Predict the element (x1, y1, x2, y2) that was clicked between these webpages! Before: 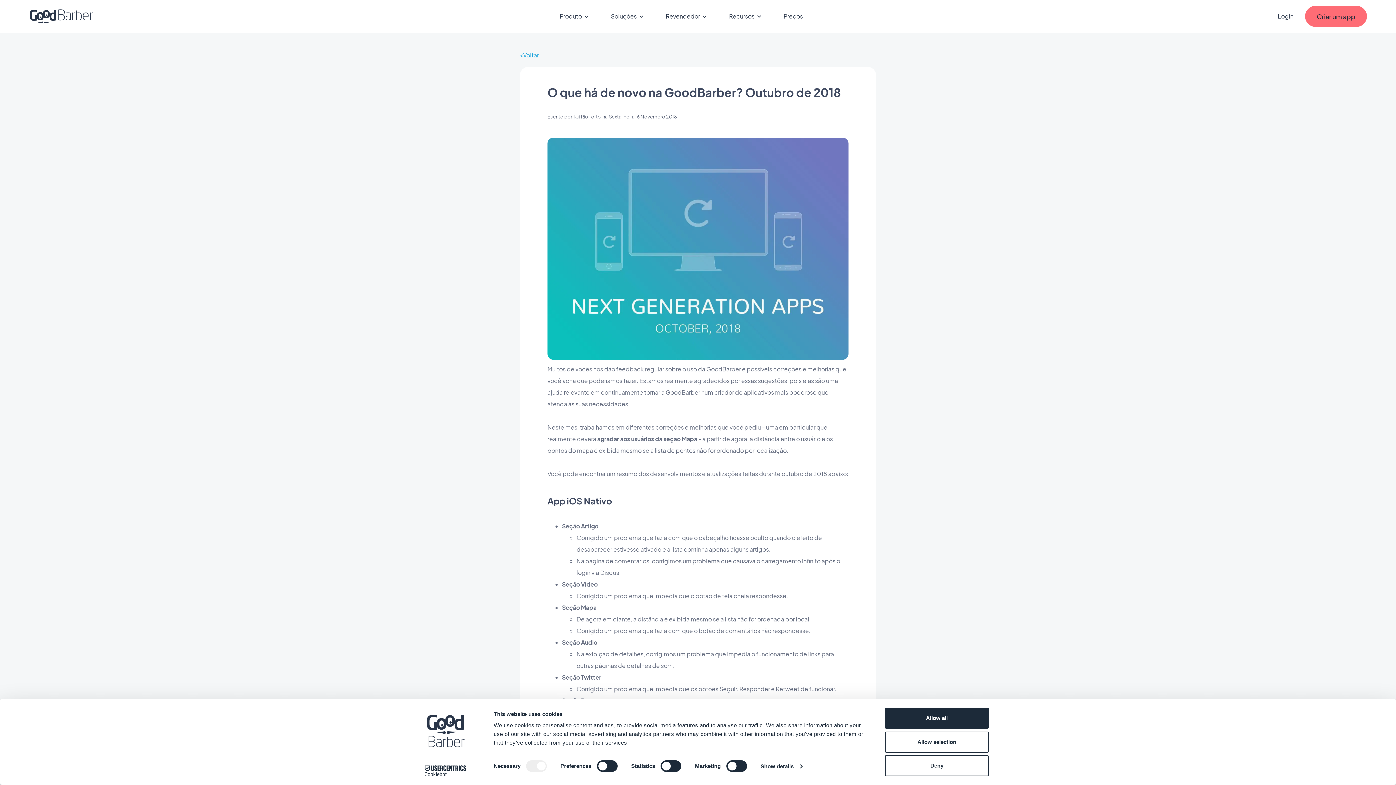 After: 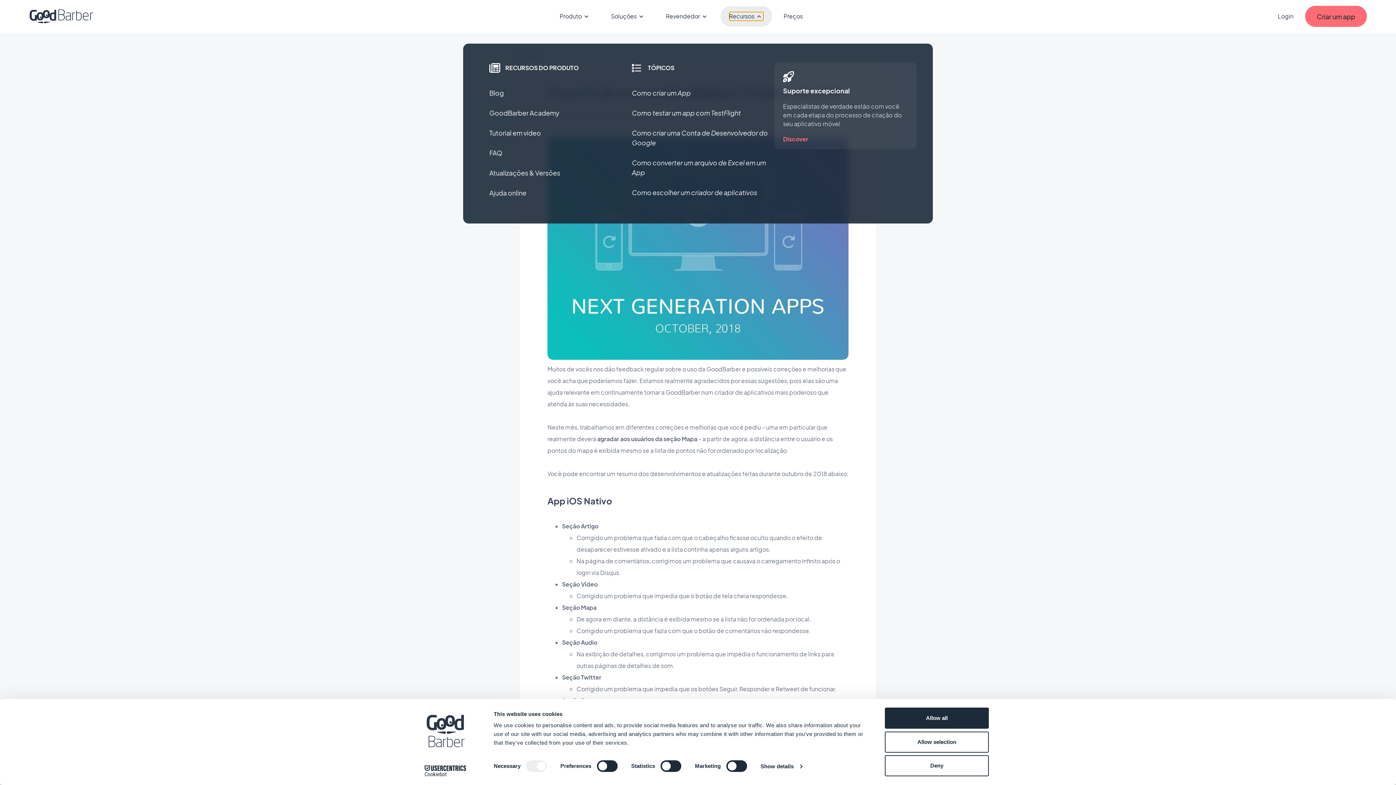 Action: label: Recursos bbox: (729, 12, 763, 20)